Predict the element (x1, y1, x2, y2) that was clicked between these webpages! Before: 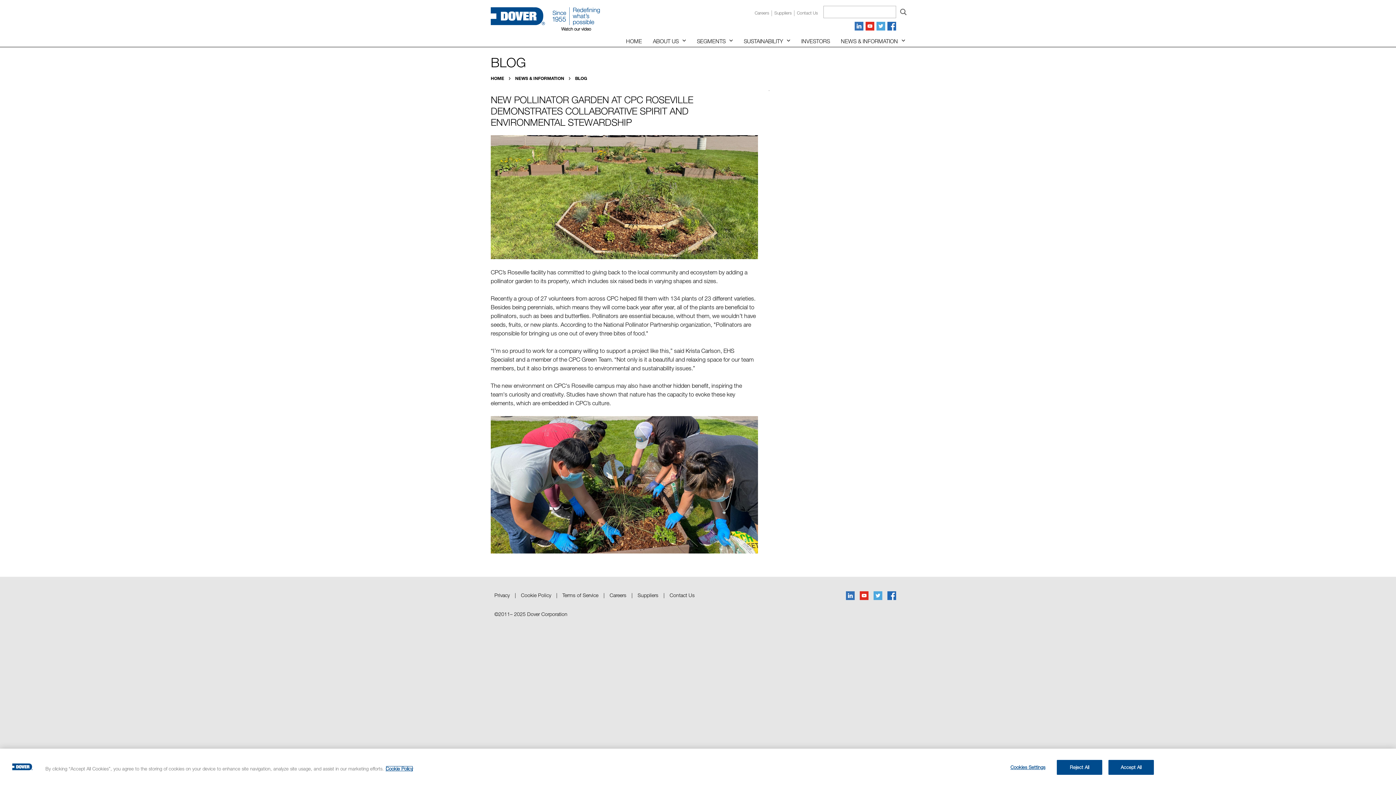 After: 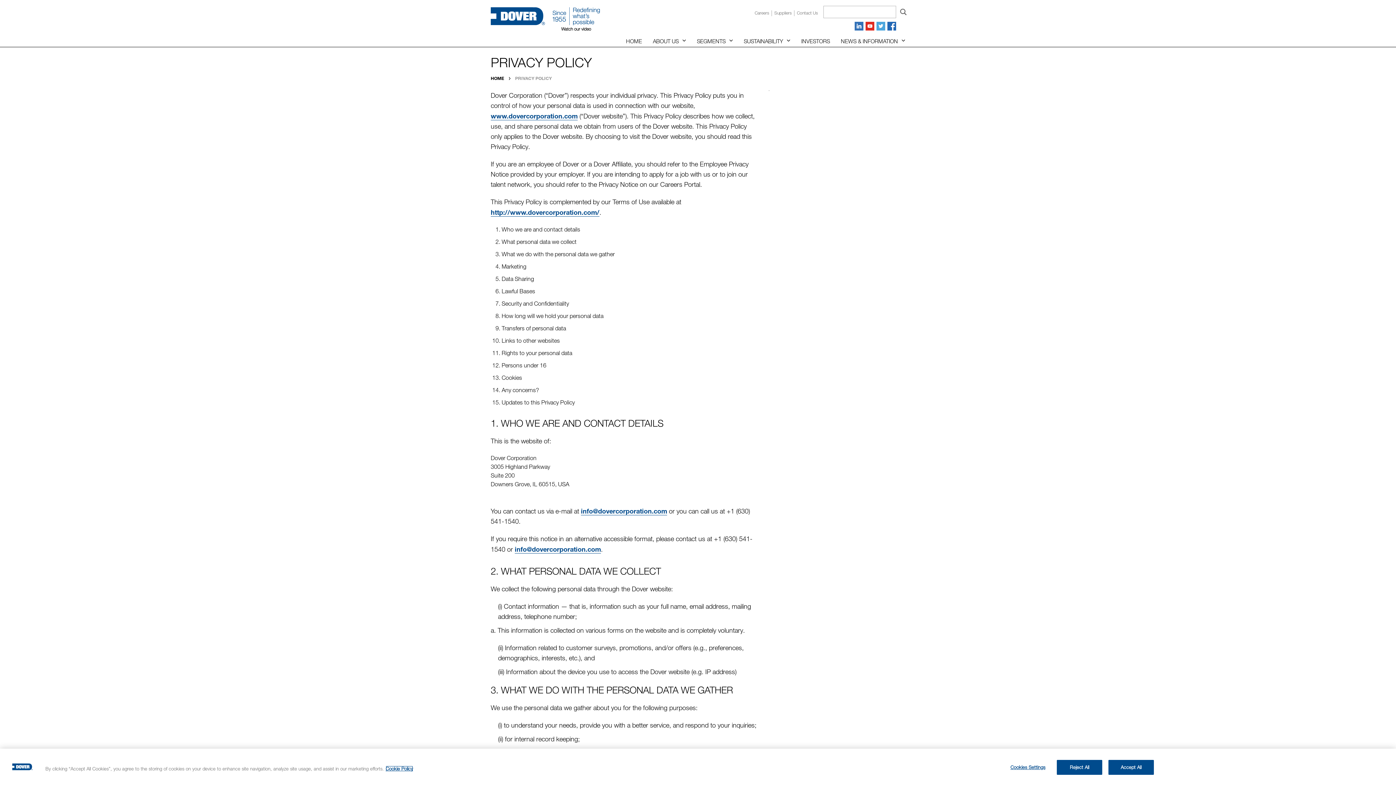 Action: label: Privacy bbox: (494, 591, 509, 599)